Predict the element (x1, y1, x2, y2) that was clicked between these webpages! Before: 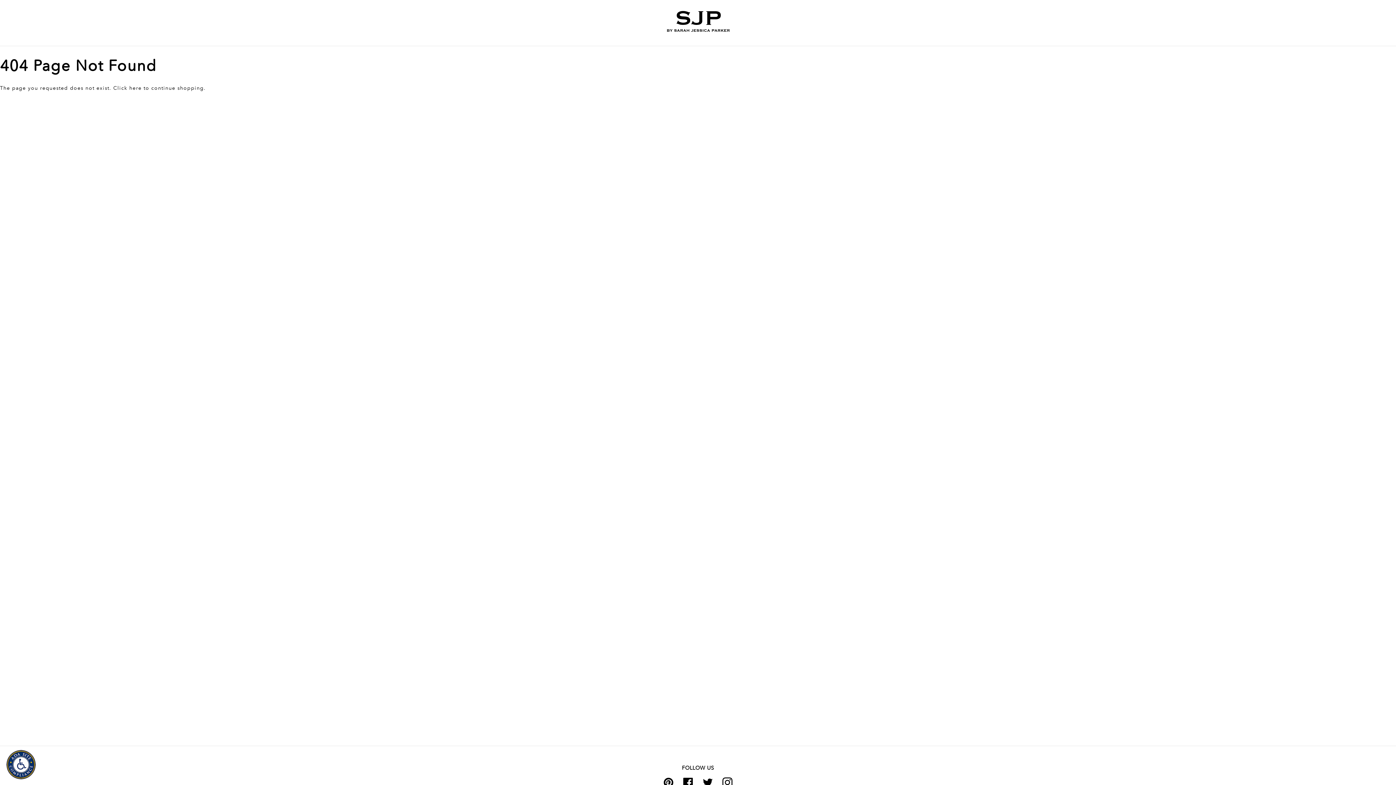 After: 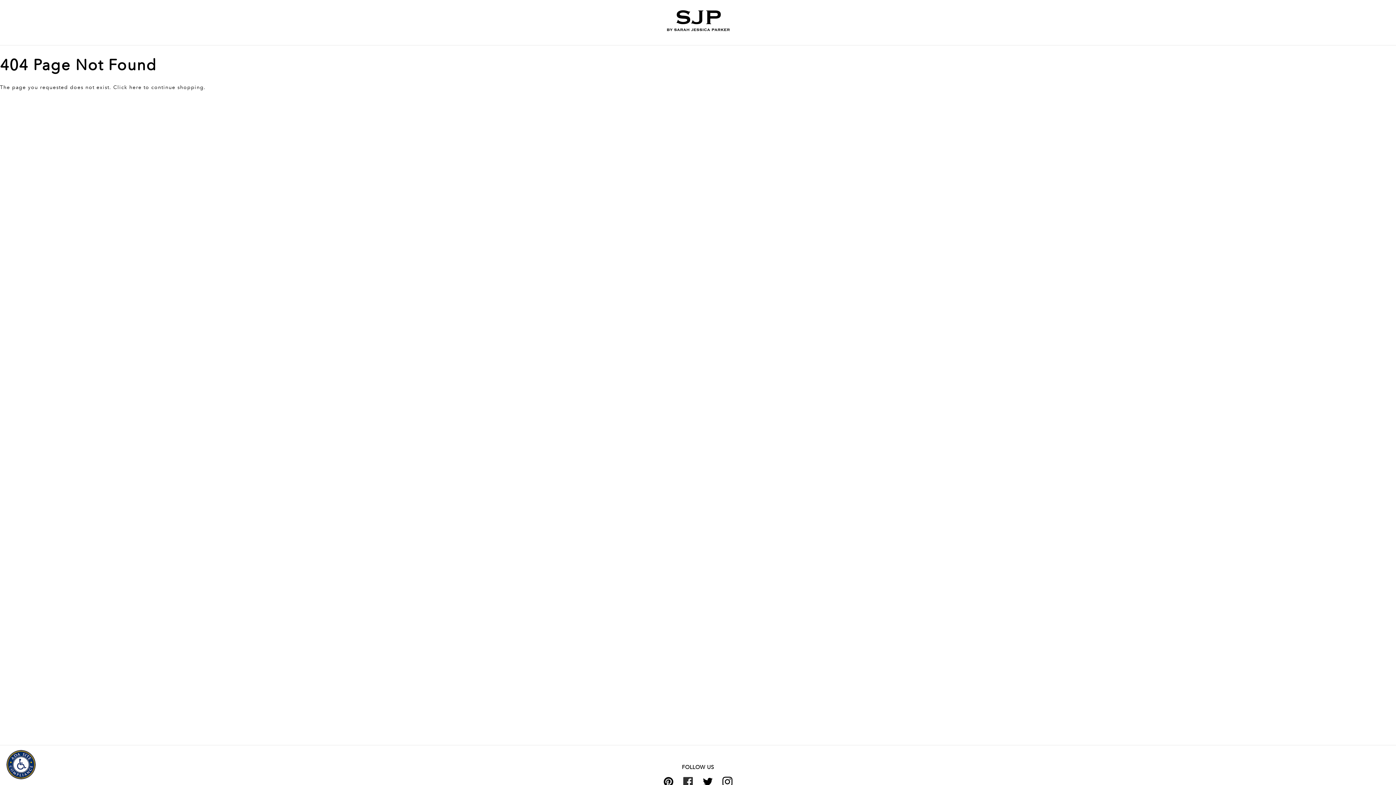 Action: bbox: (681, 778, 695, 786) label: FACEBOOK